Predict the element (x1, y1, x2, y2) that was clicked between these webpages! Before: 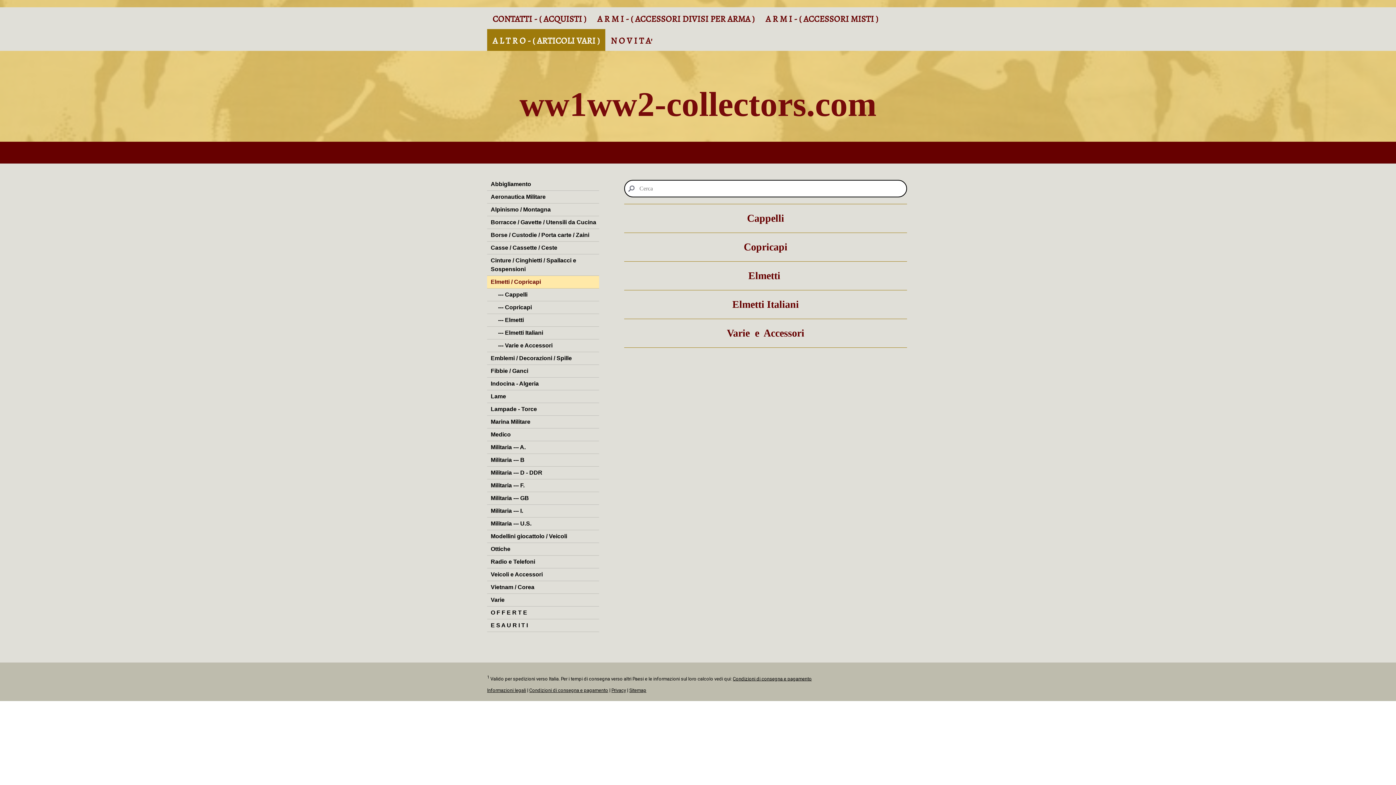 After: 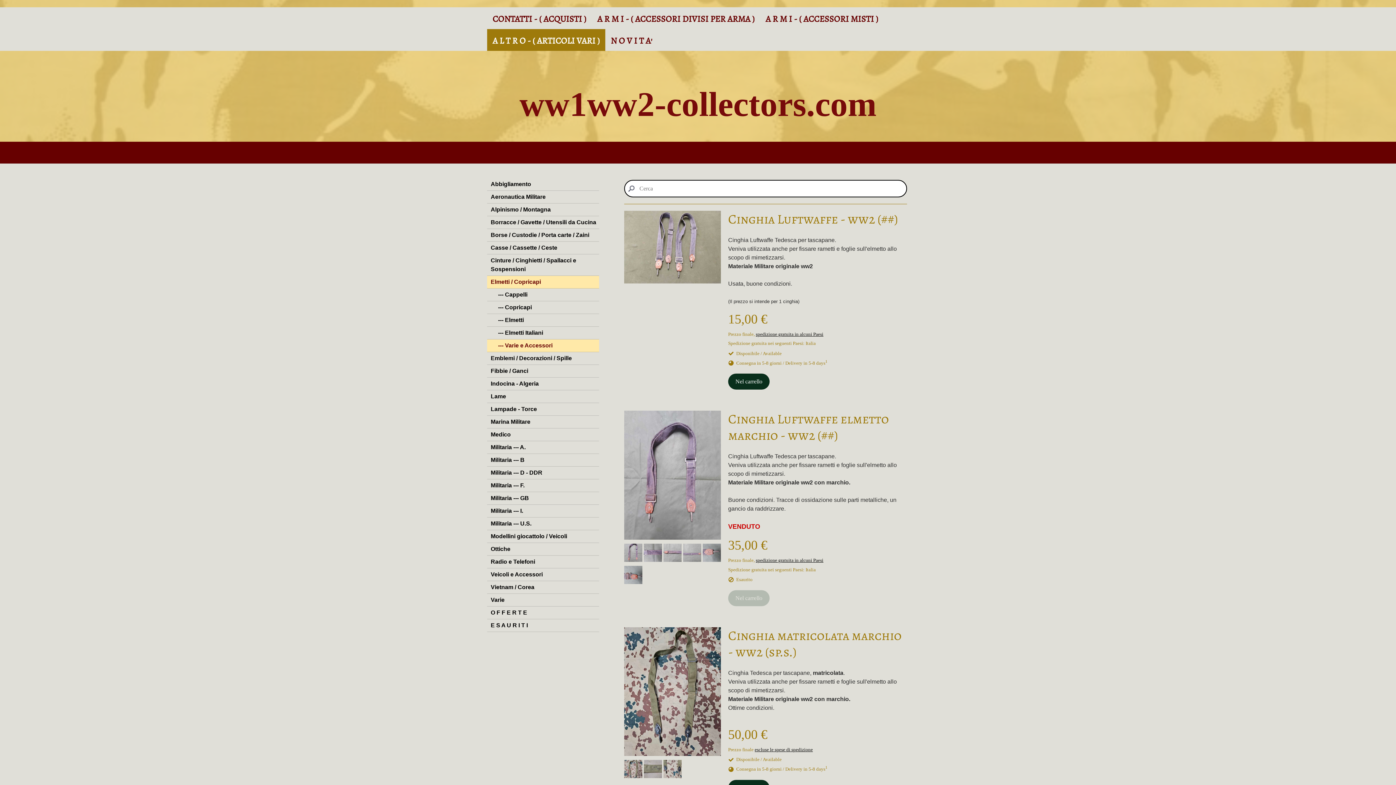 Action: bbox: (487, 339, 599, 352) label: --- Varie e Accessori